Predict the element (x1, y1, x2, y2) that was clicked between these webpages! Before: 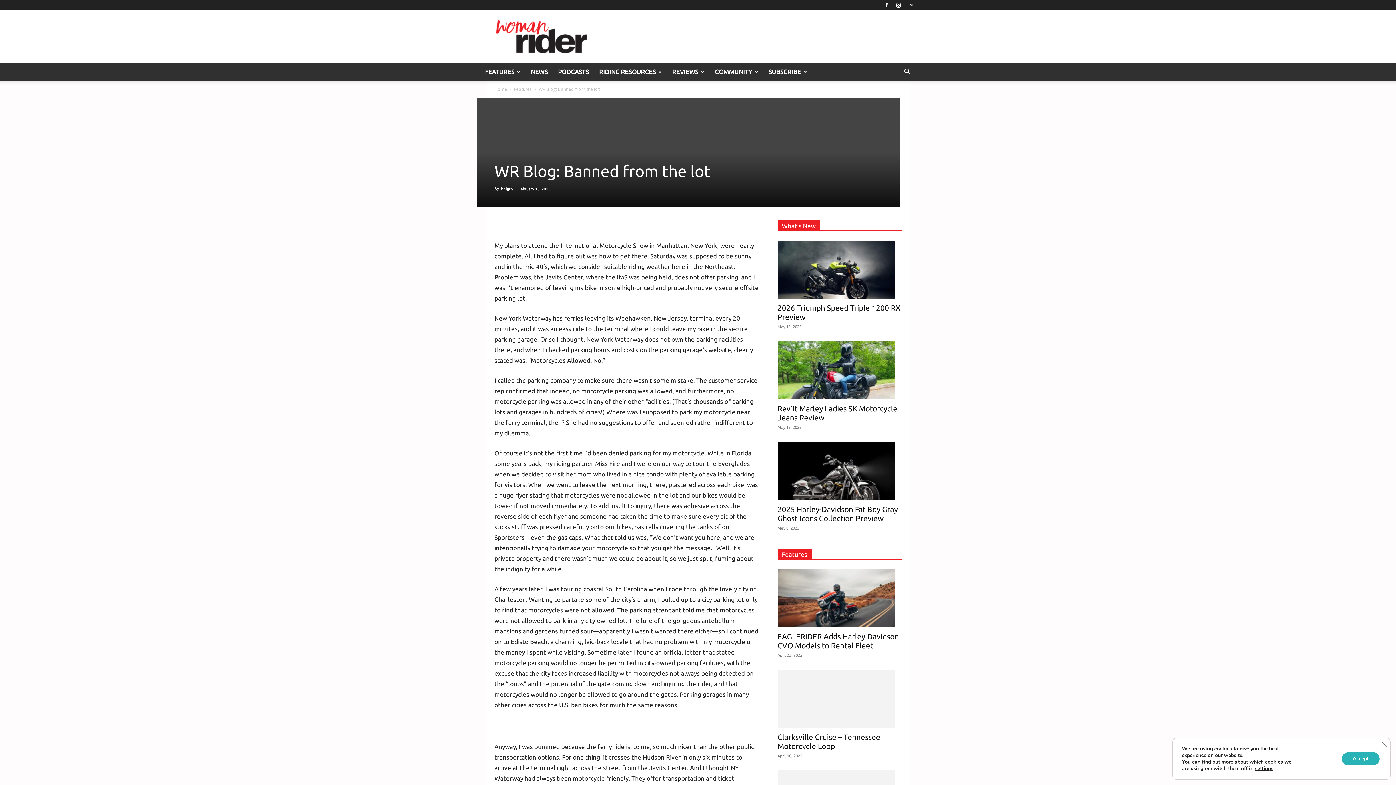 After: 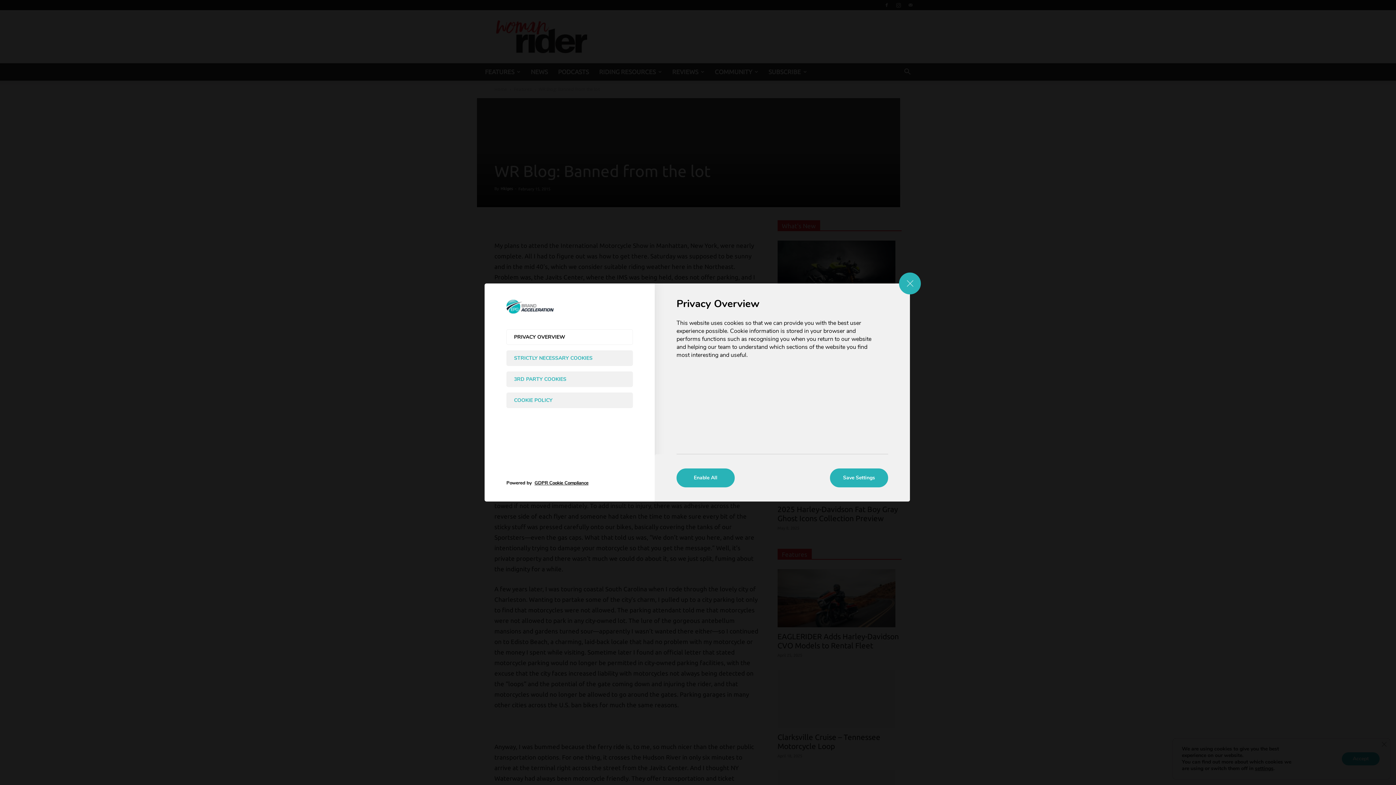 Action: label: settings bbox: (1255, 765, 1273, 772)